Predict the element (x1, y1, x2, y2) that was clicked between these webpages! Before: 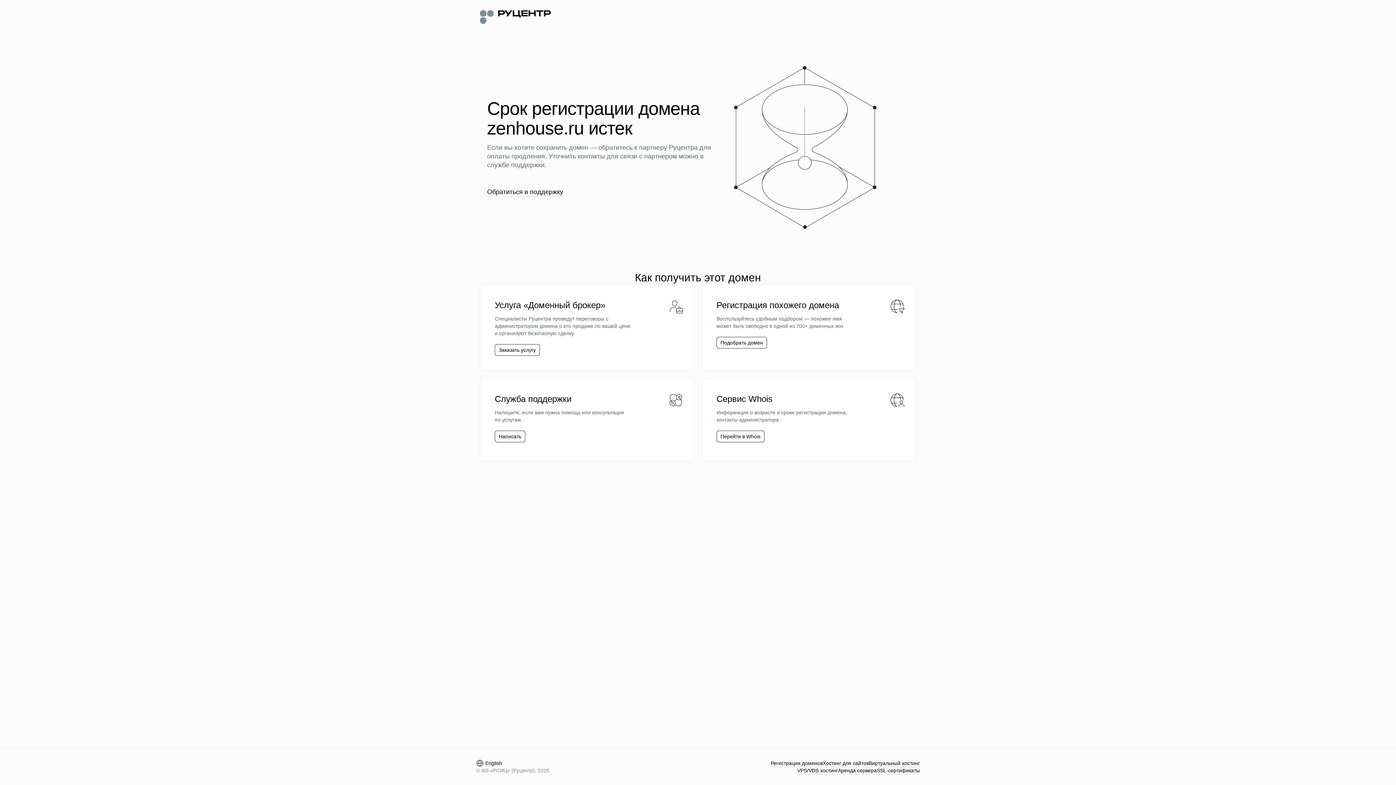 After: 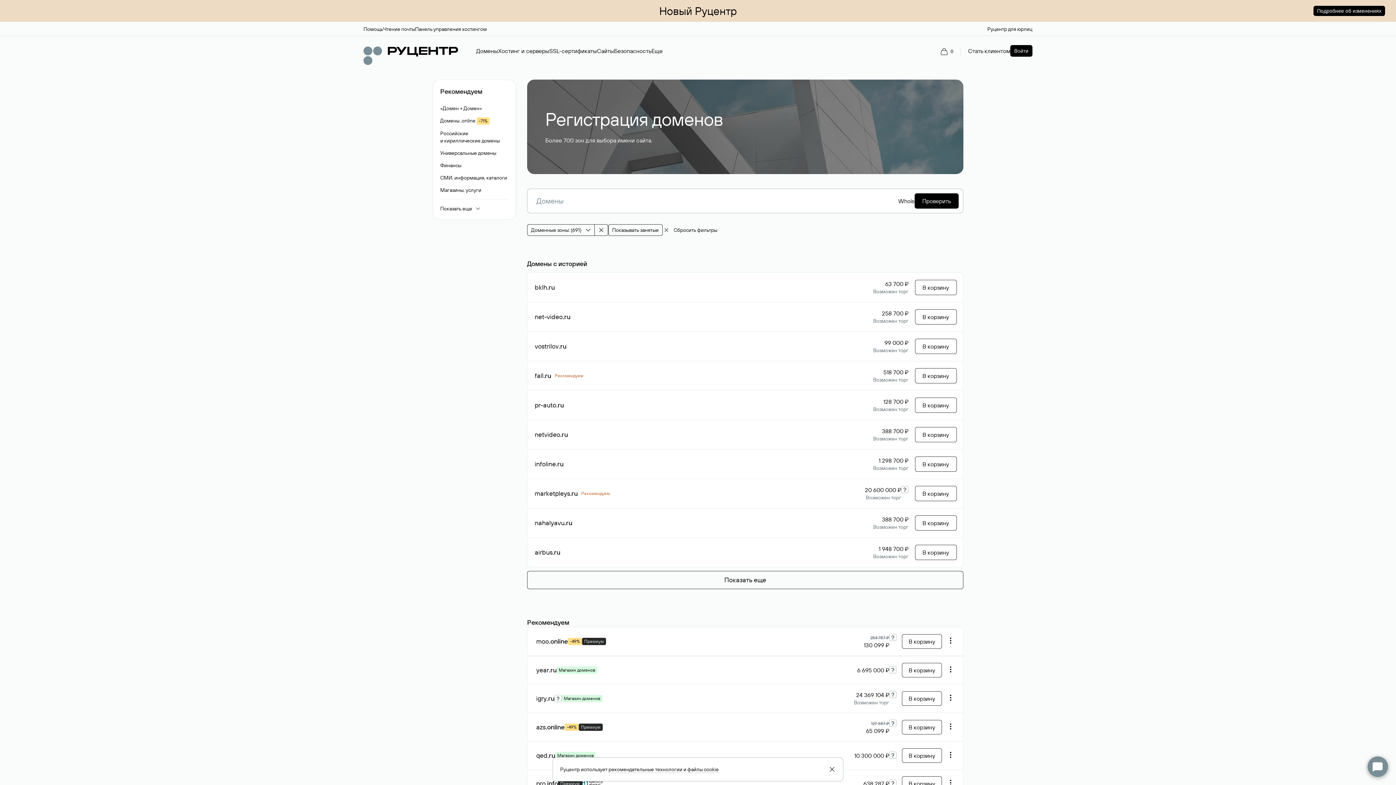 Action: bbox: (720, 339, 763, 346) label: Подобрать домен